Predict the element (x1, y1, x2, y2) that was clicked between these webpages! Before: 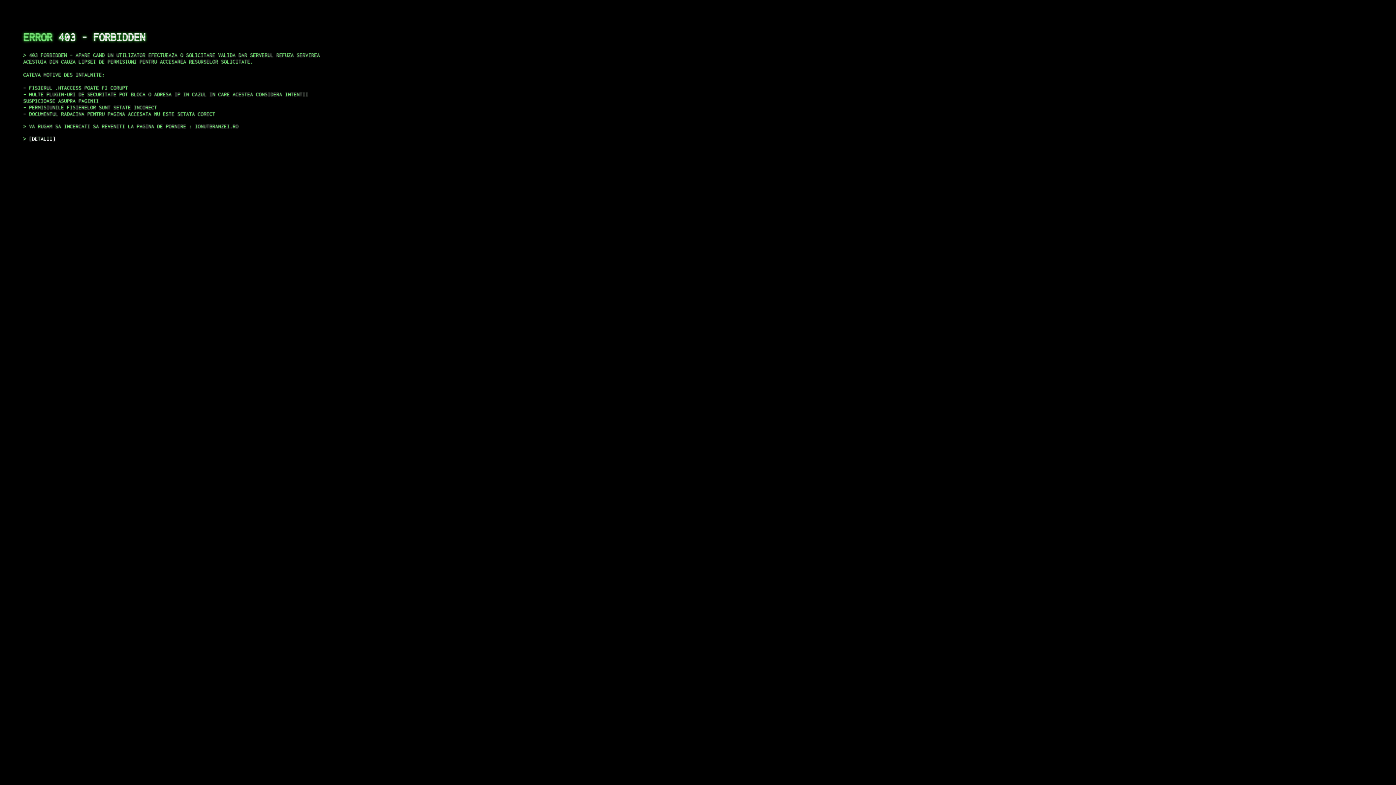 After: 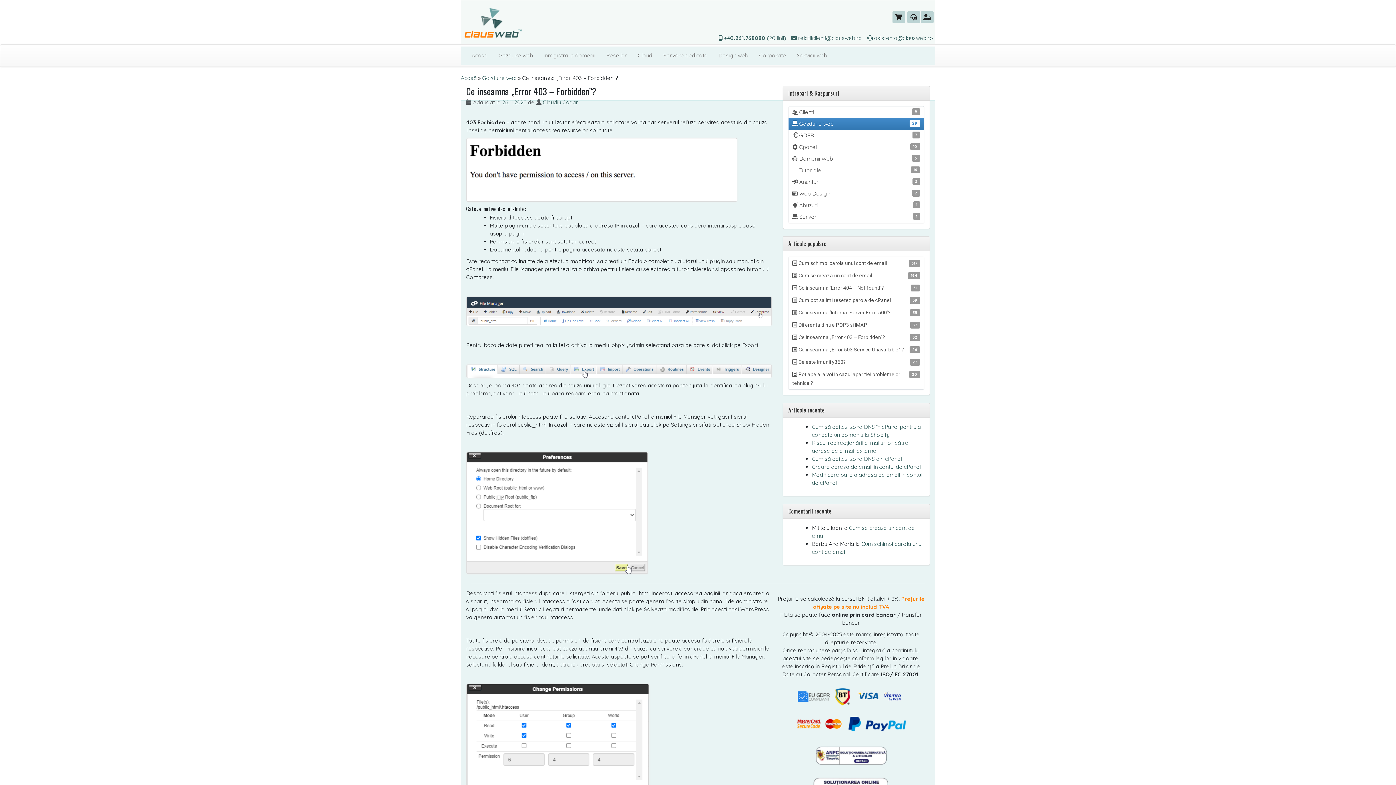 Action: label: DETALII bbox: (29, 135, 55, 141)